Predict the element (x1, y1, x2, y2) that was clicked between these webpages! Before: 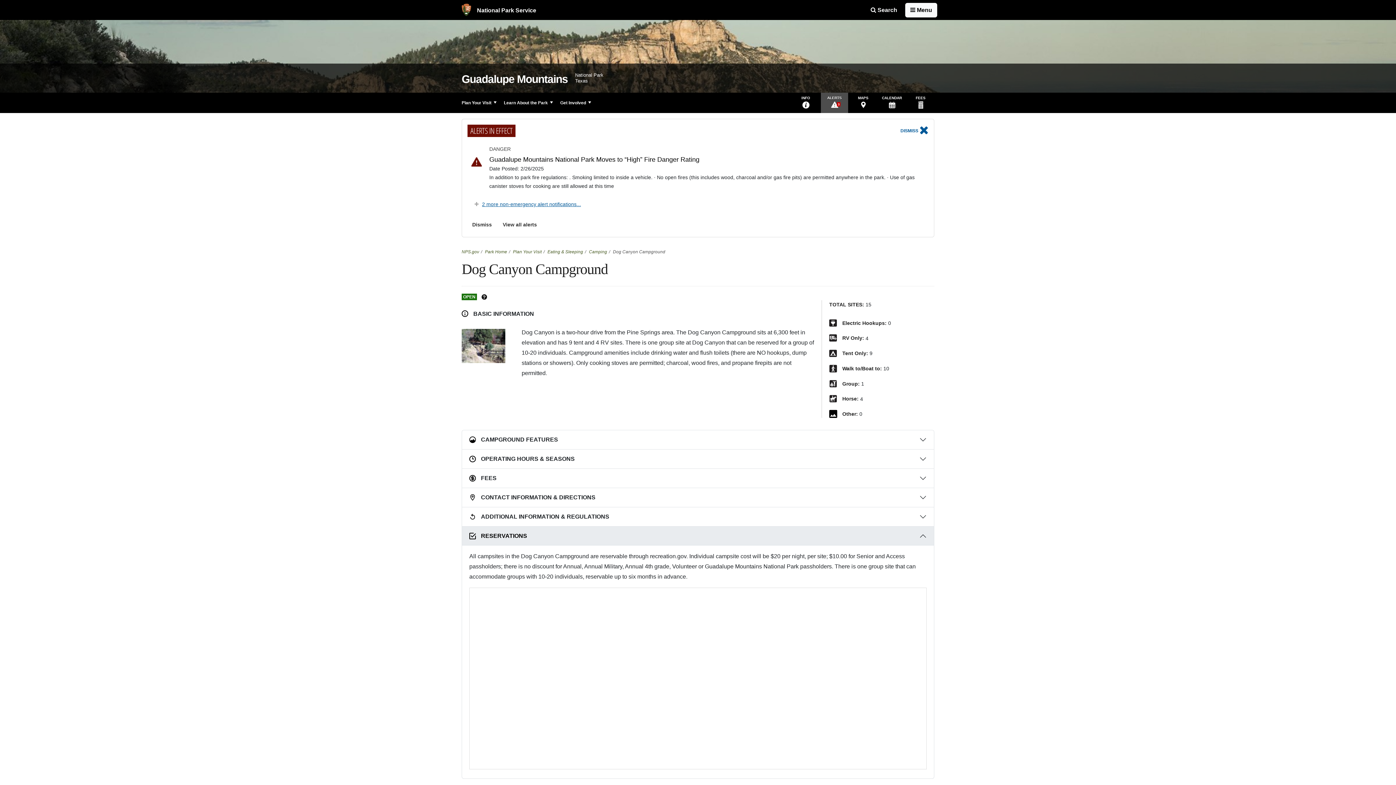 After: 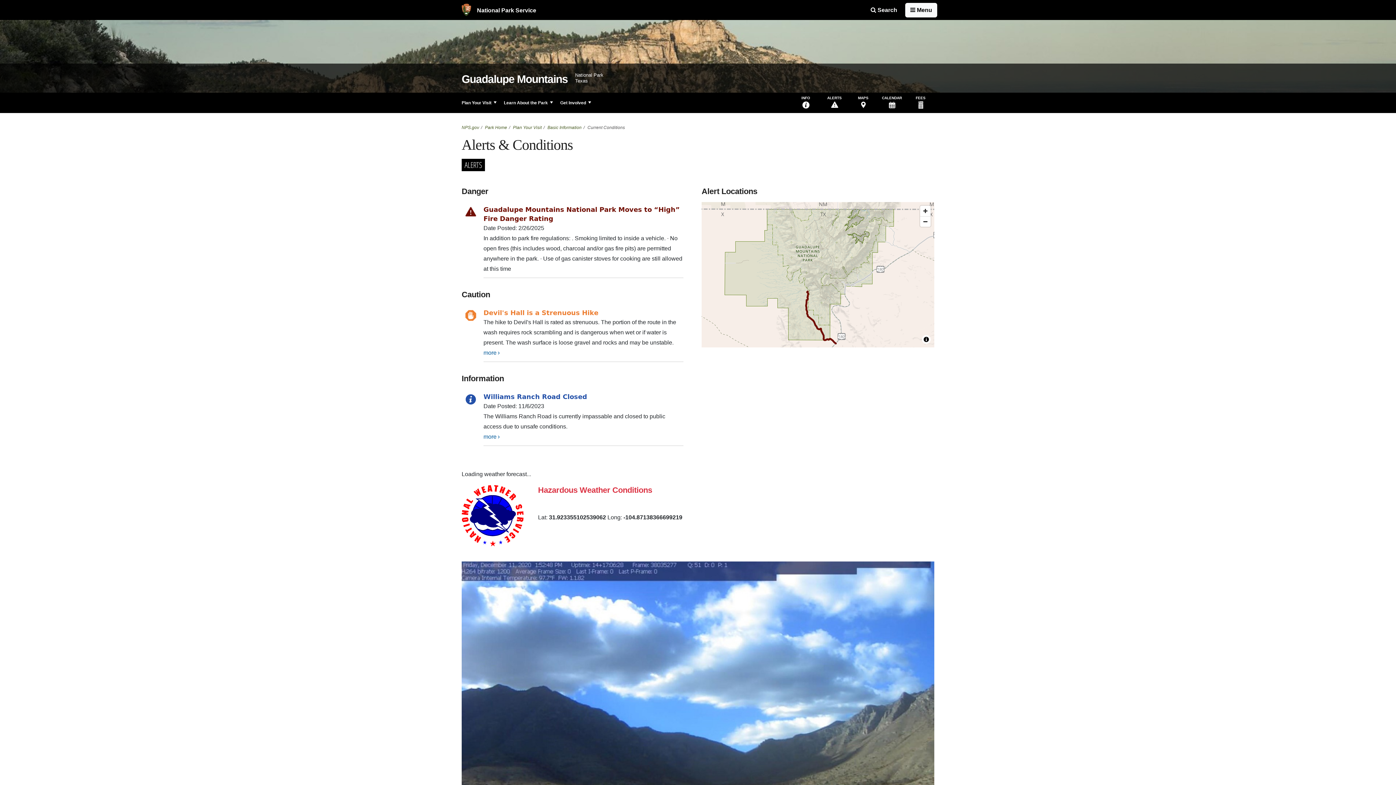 Action: bbox: (821, 92, 848, 113) label: ALERTS
3